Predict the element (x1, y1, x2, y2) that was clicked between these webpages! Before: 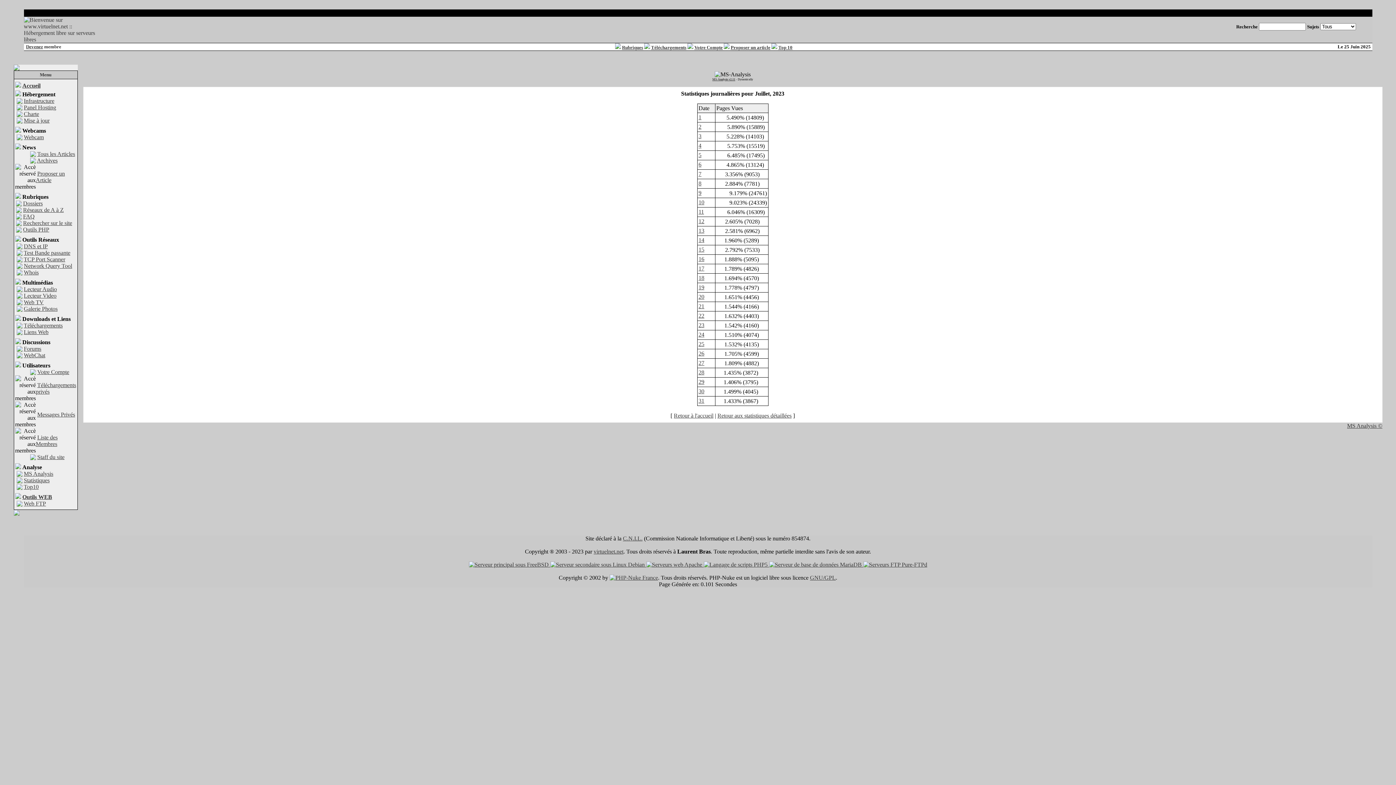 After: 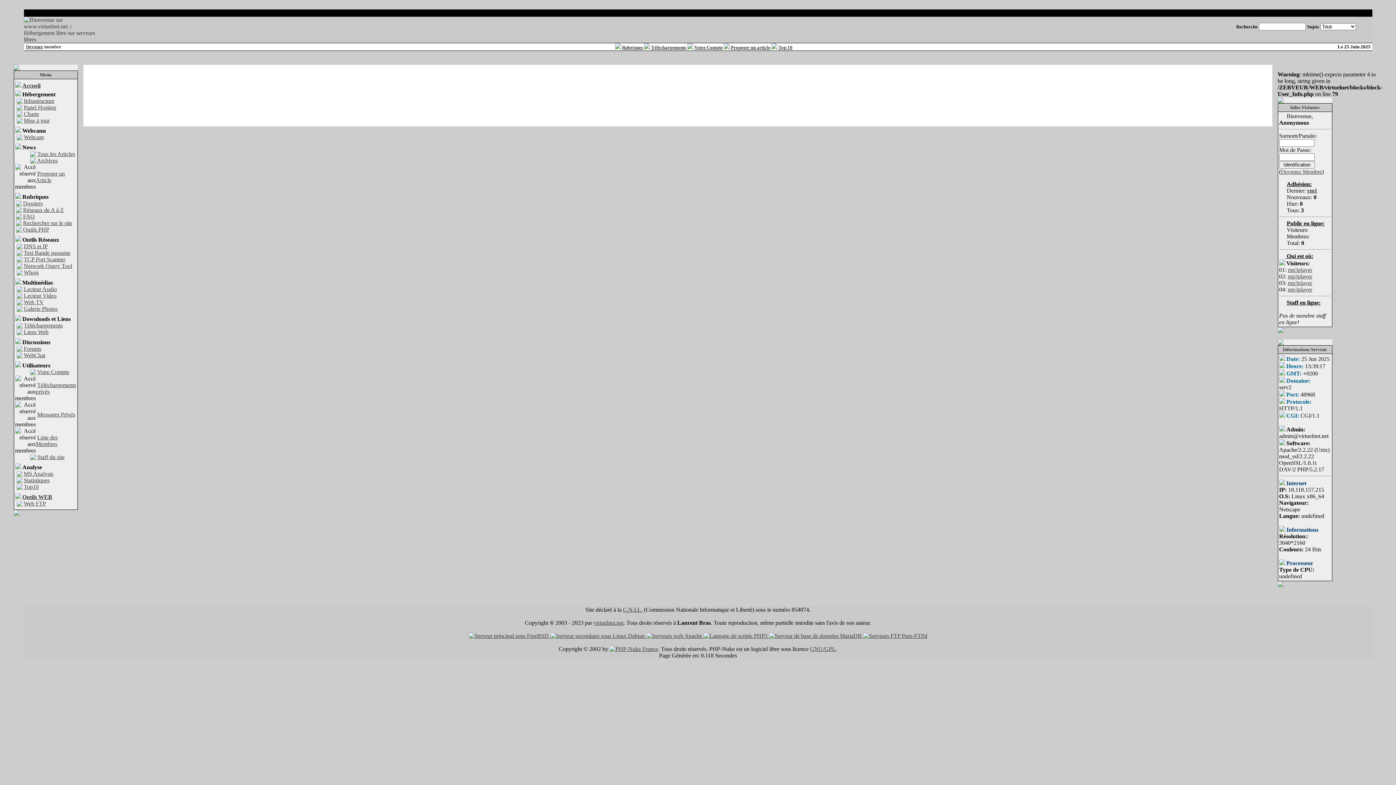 Action: label: Lecteur Audio bbox: (23, 286, 56, 292)